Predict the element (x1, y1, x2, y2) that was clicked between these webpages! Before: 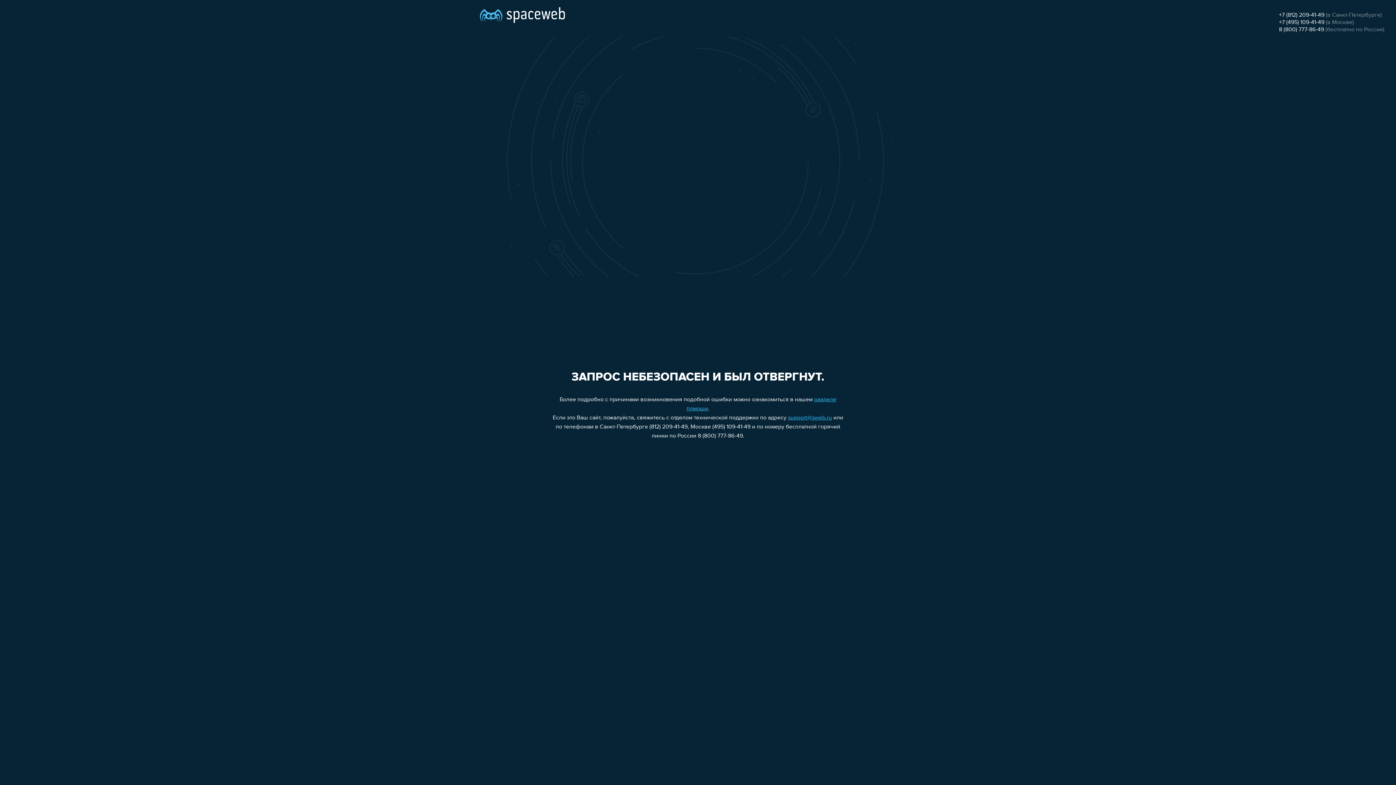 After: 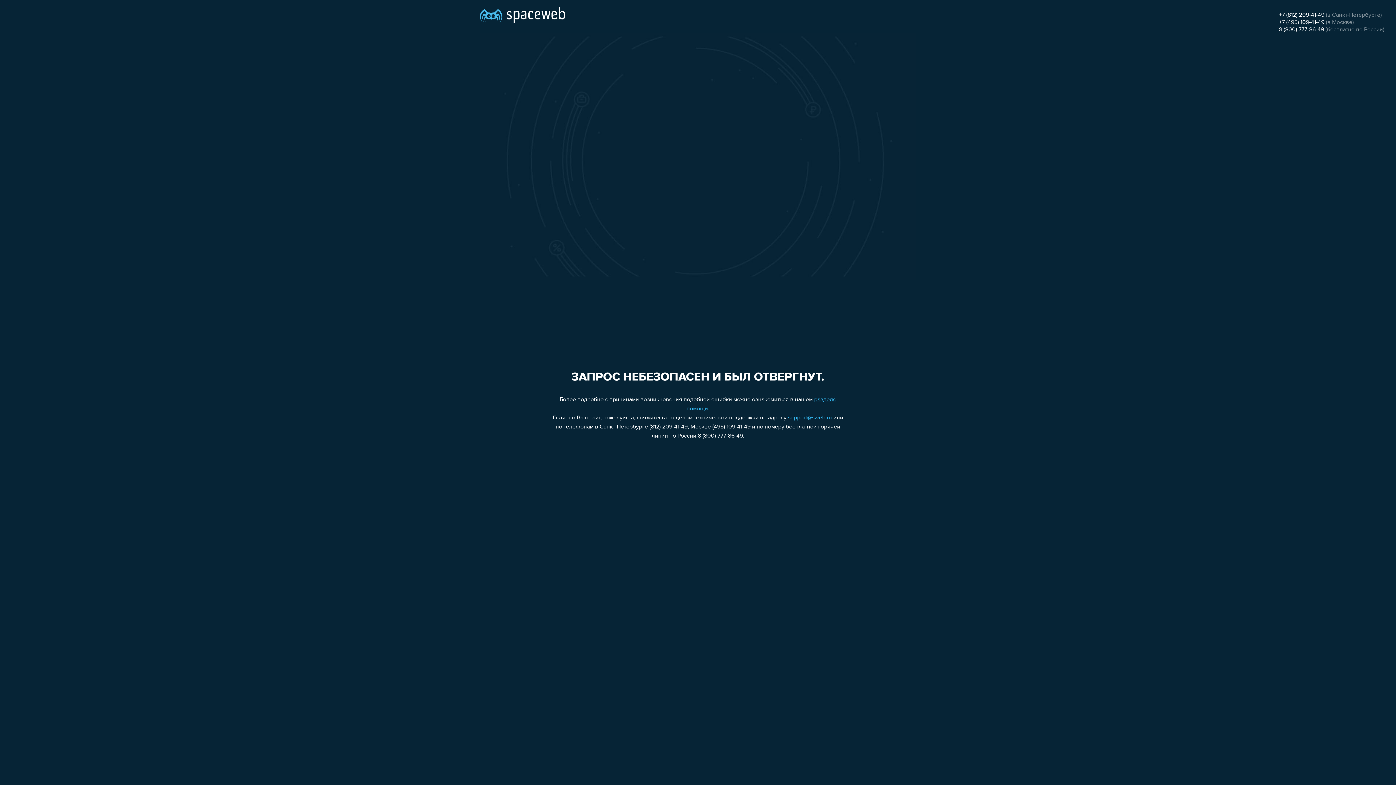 Action: bbox: (1279, 12, 1324, 18) label: +7 (812) 209-41-49